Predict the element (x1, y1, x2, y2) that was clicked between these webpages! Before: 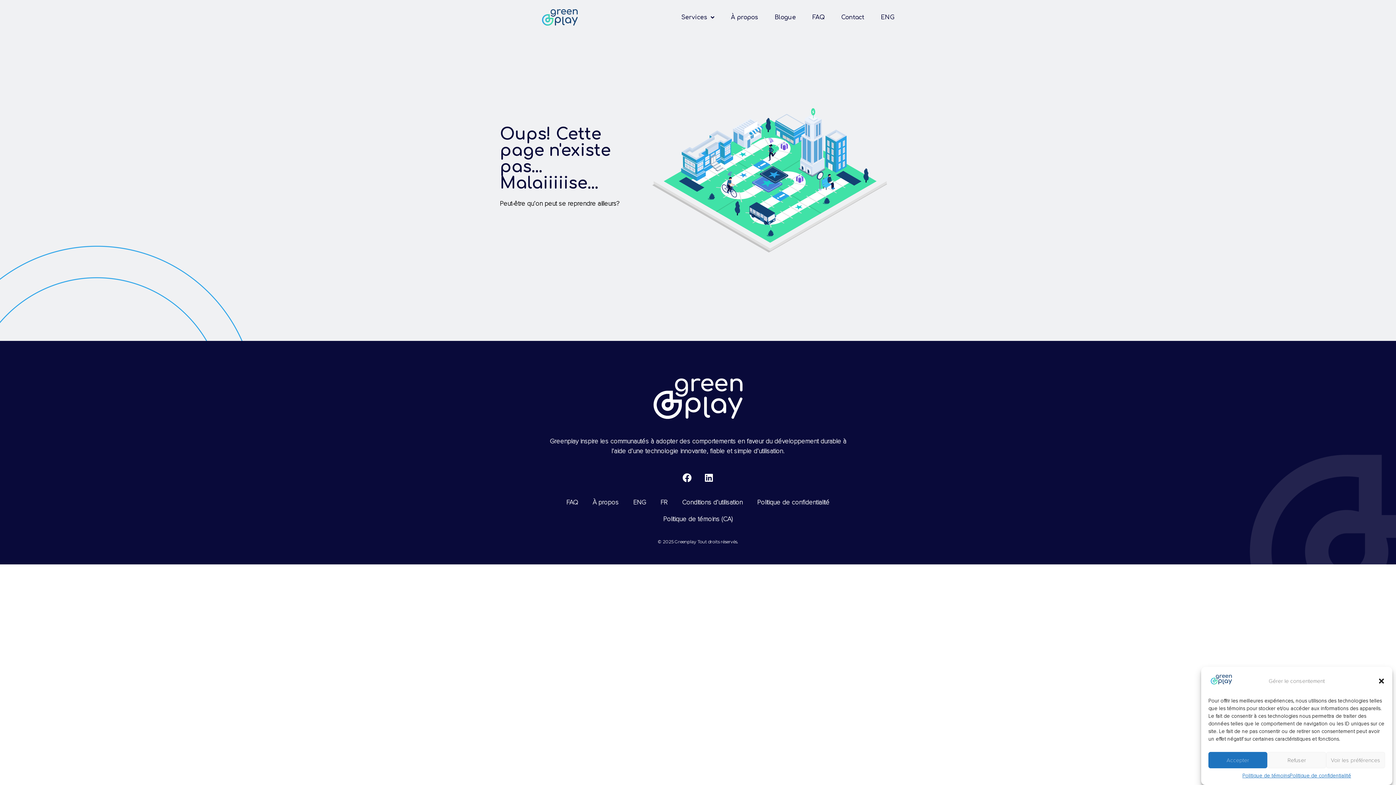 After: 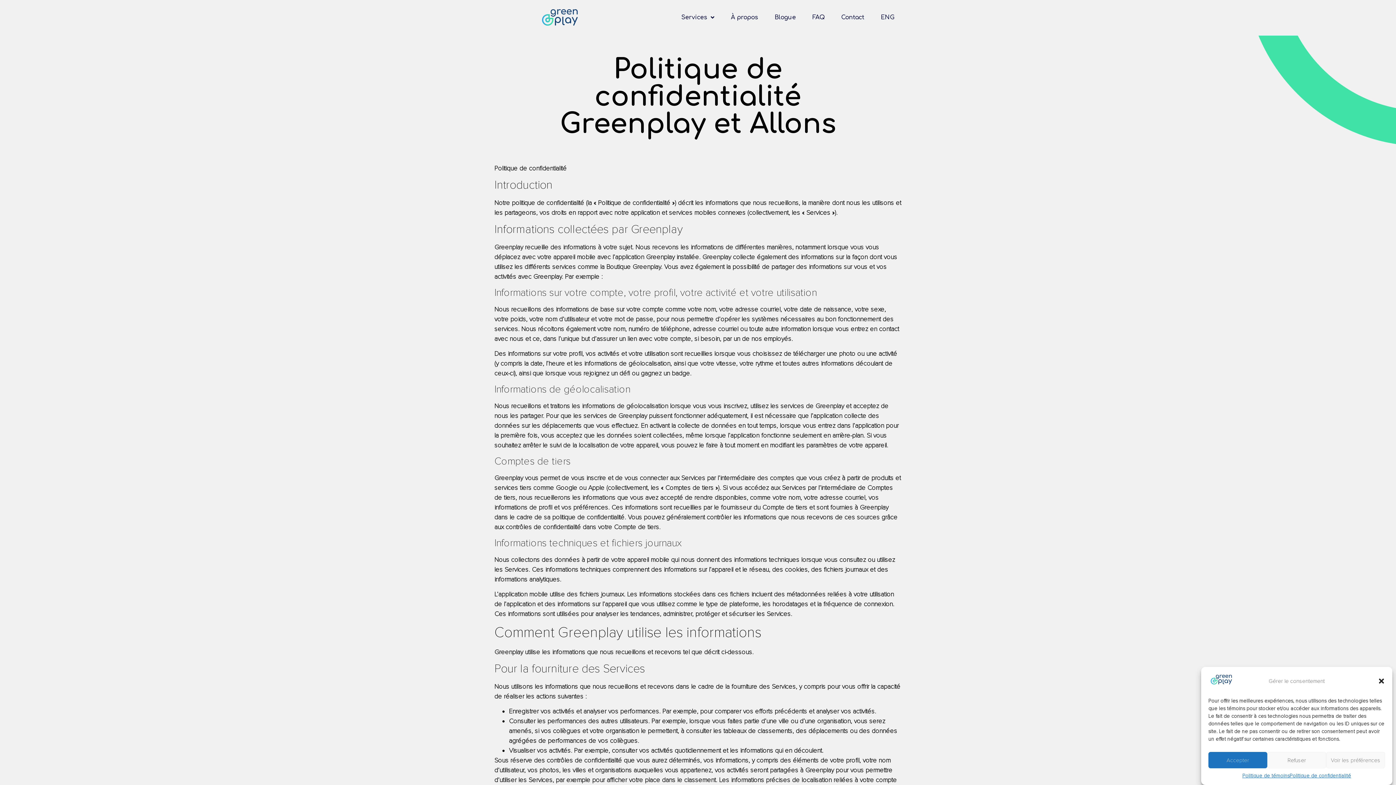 Action: bbox: (750, 494, 837, 510) label: Politique de confidentialité